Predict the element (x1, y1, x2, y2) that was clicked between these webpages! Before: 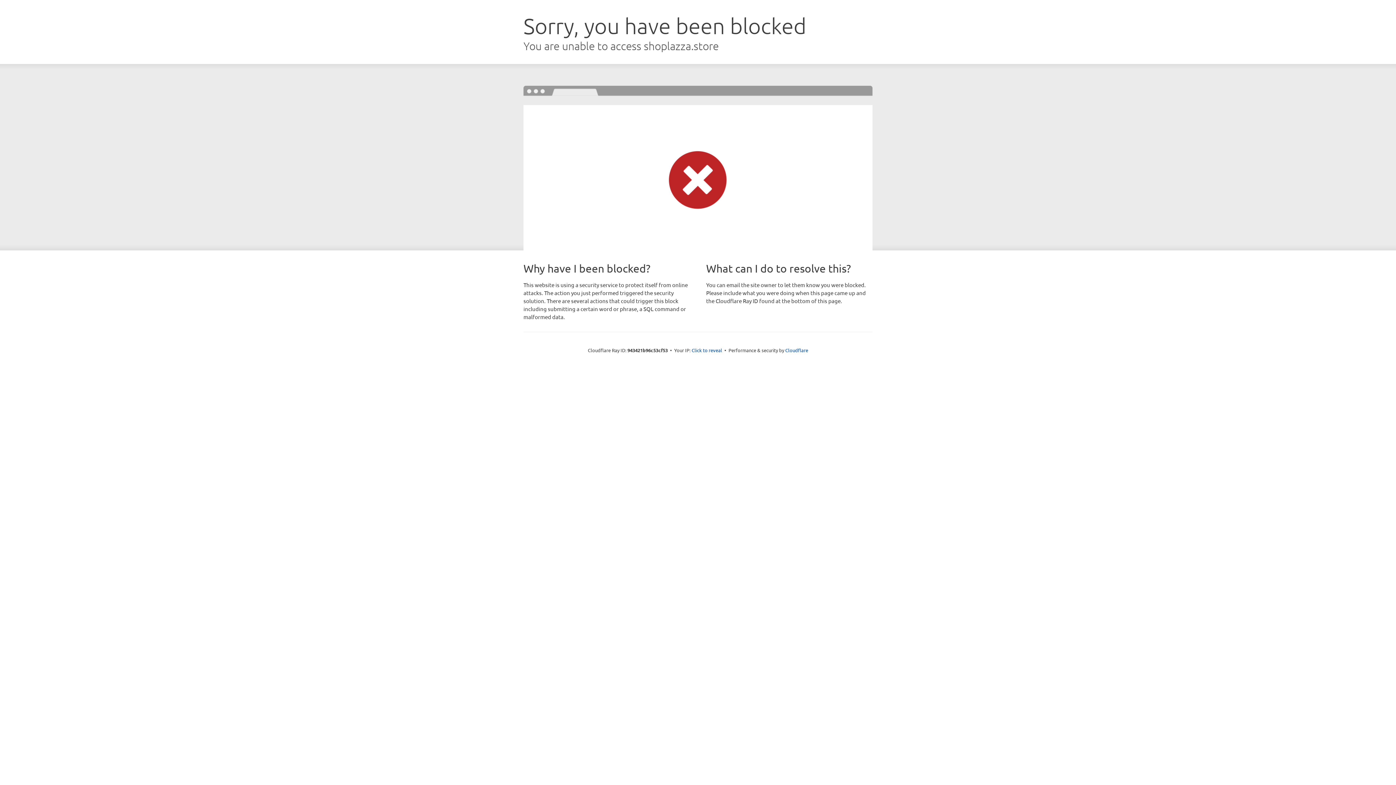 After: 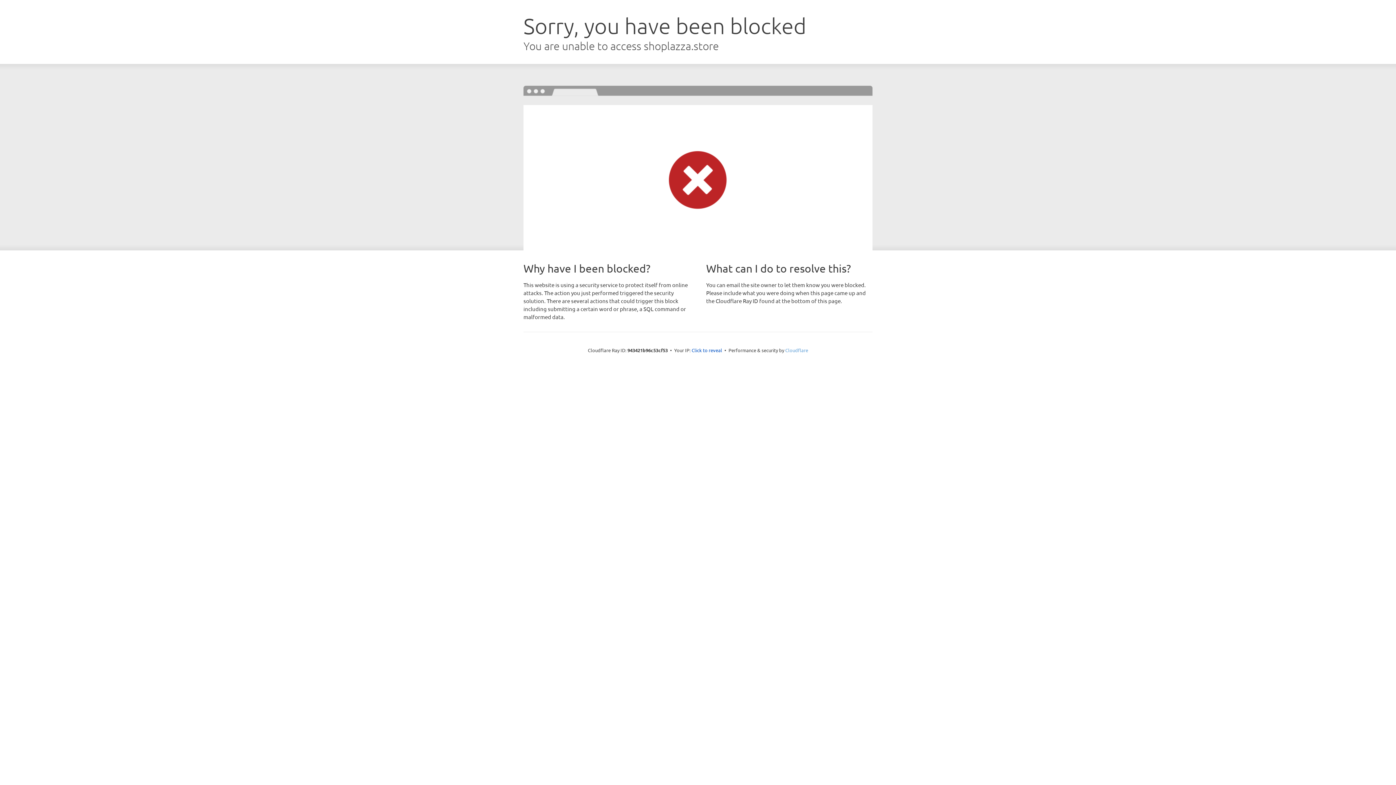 Action: bbox: (785, 347, 808, 353) label: Cloudflare